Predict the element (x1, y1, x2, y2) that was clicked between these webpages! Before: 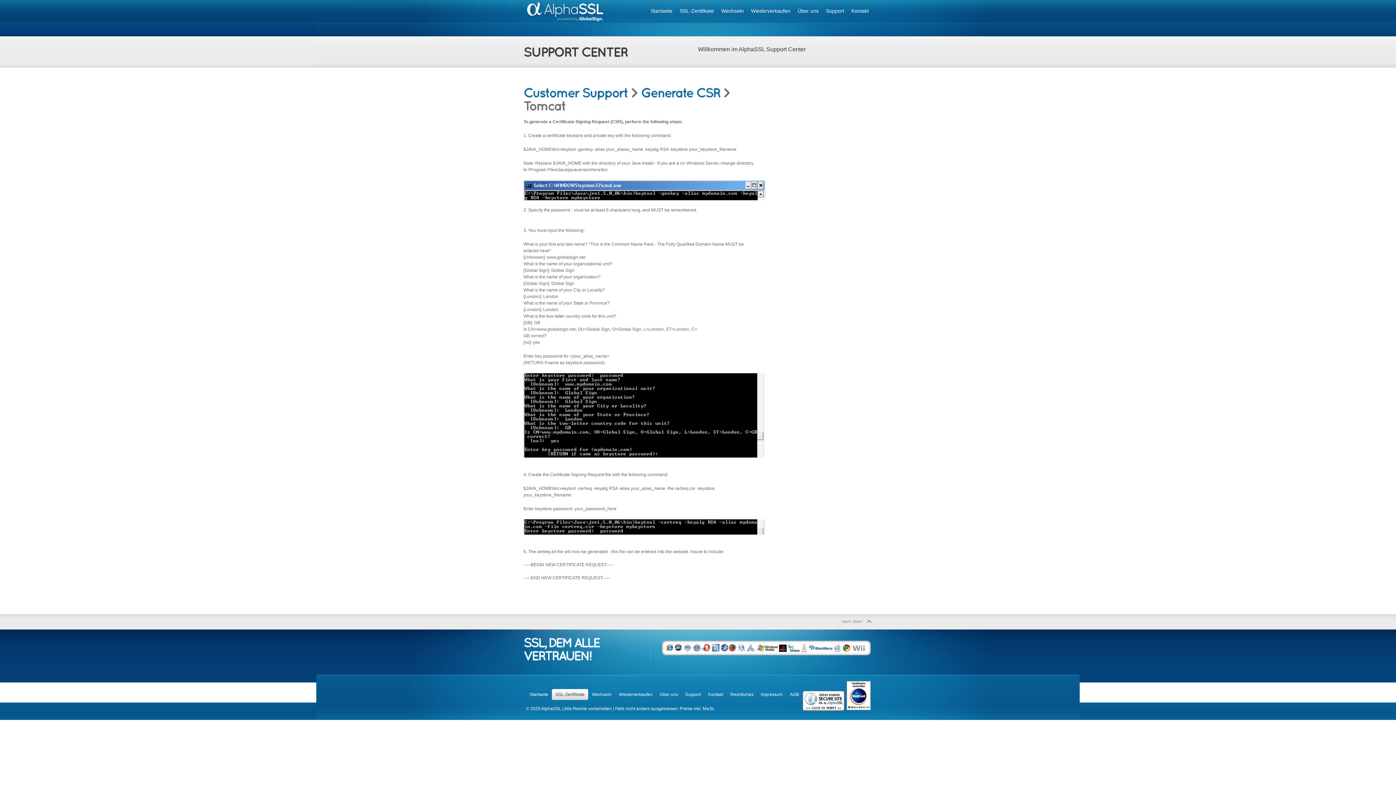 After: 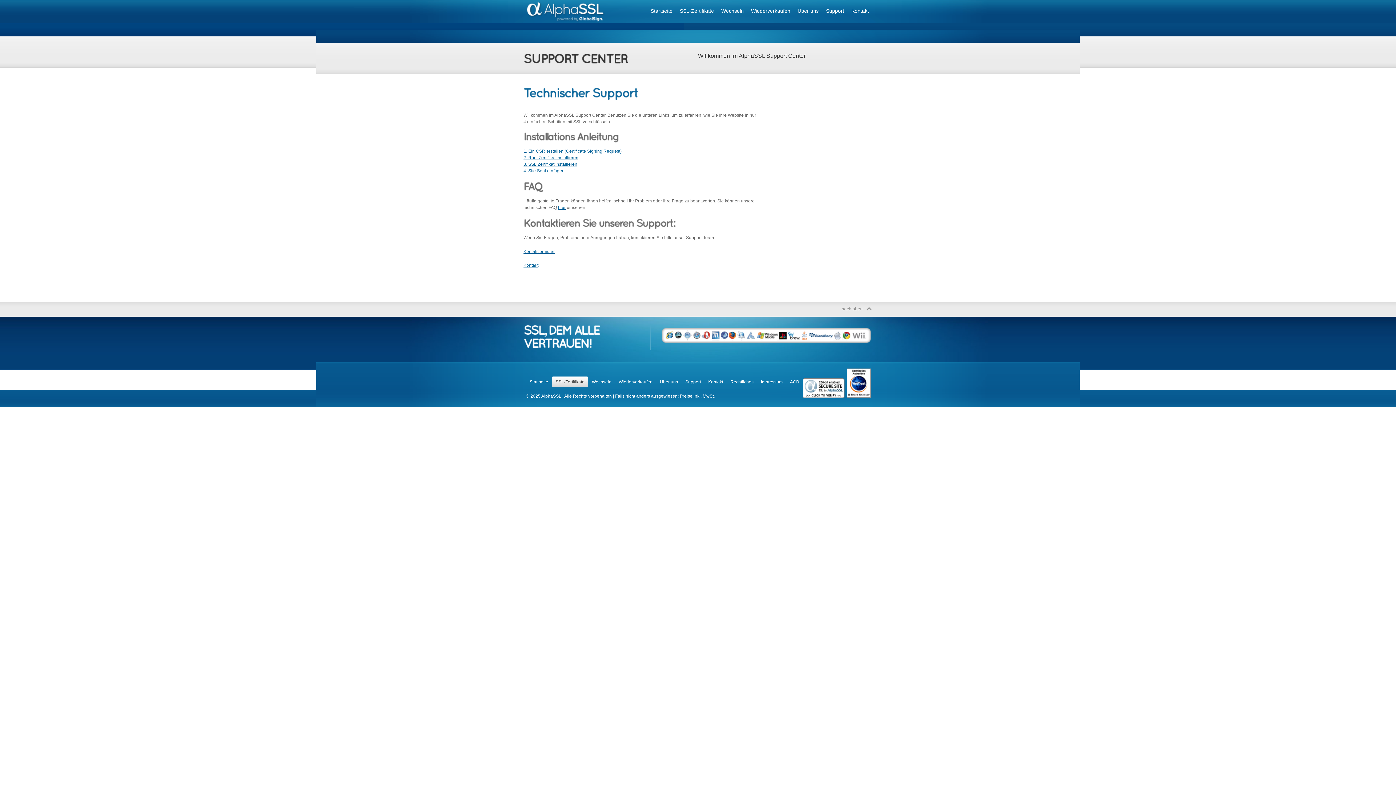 Action: bbox: (822, 5, 848, 16) label: Support